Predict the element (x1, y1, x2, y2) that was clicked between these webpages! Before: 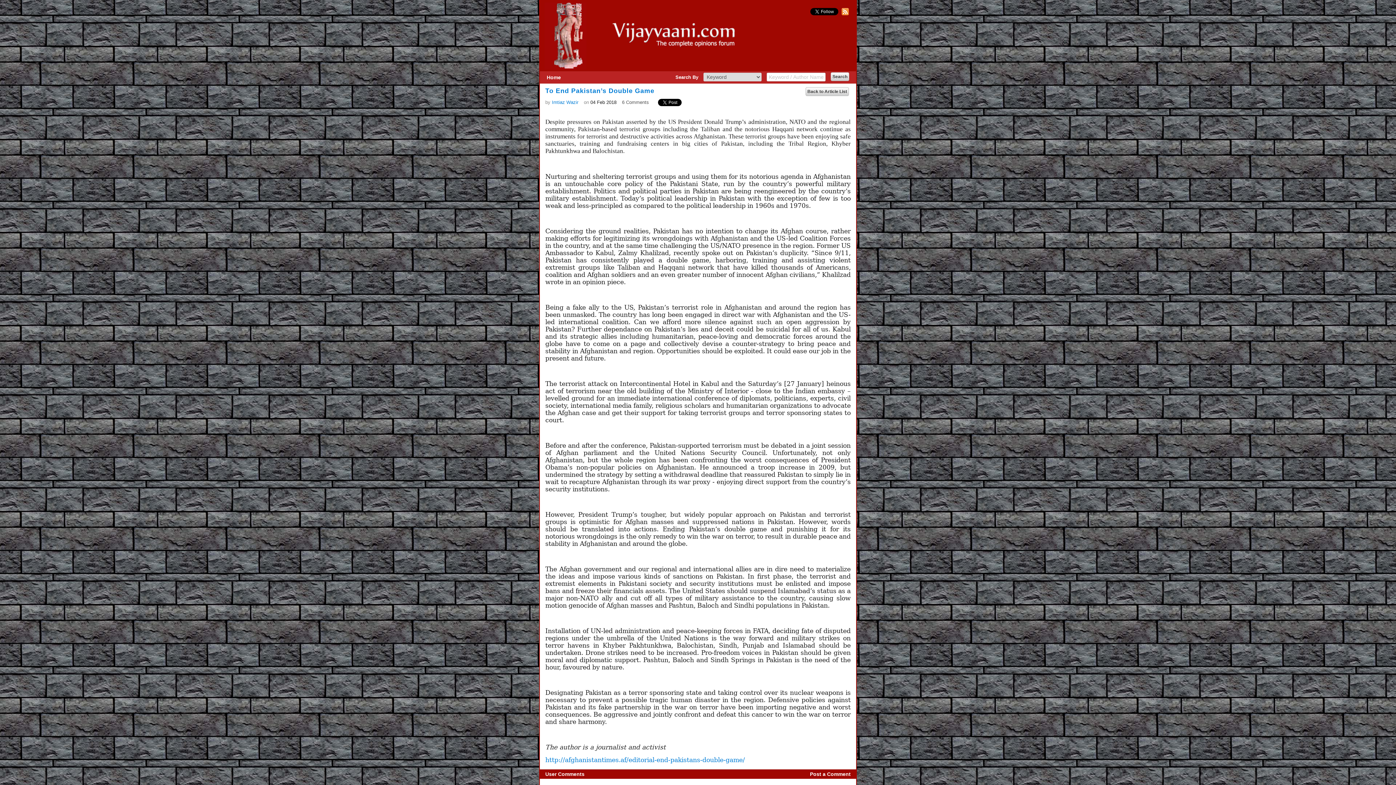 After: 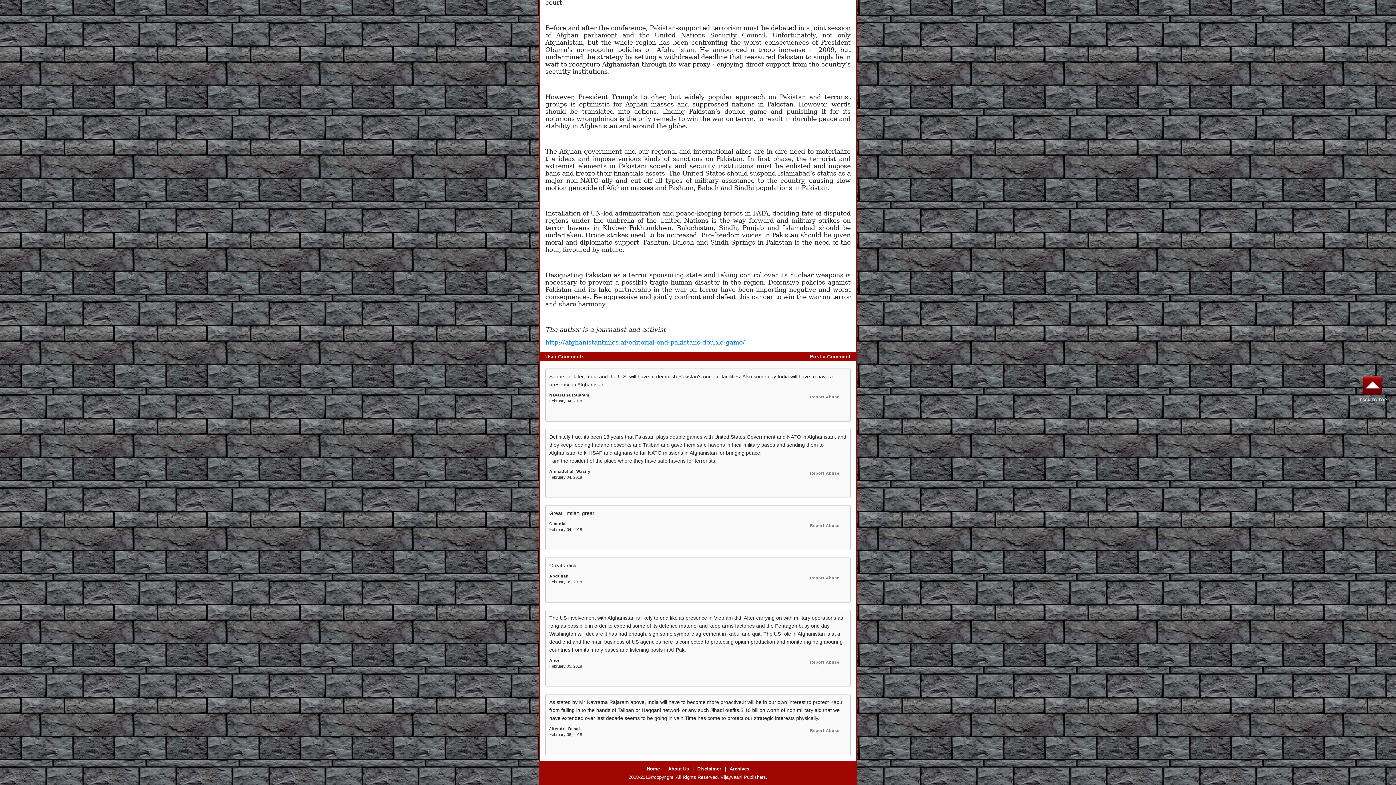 Action: label: 6 Comments bbox: (616, 99, 649, 105)